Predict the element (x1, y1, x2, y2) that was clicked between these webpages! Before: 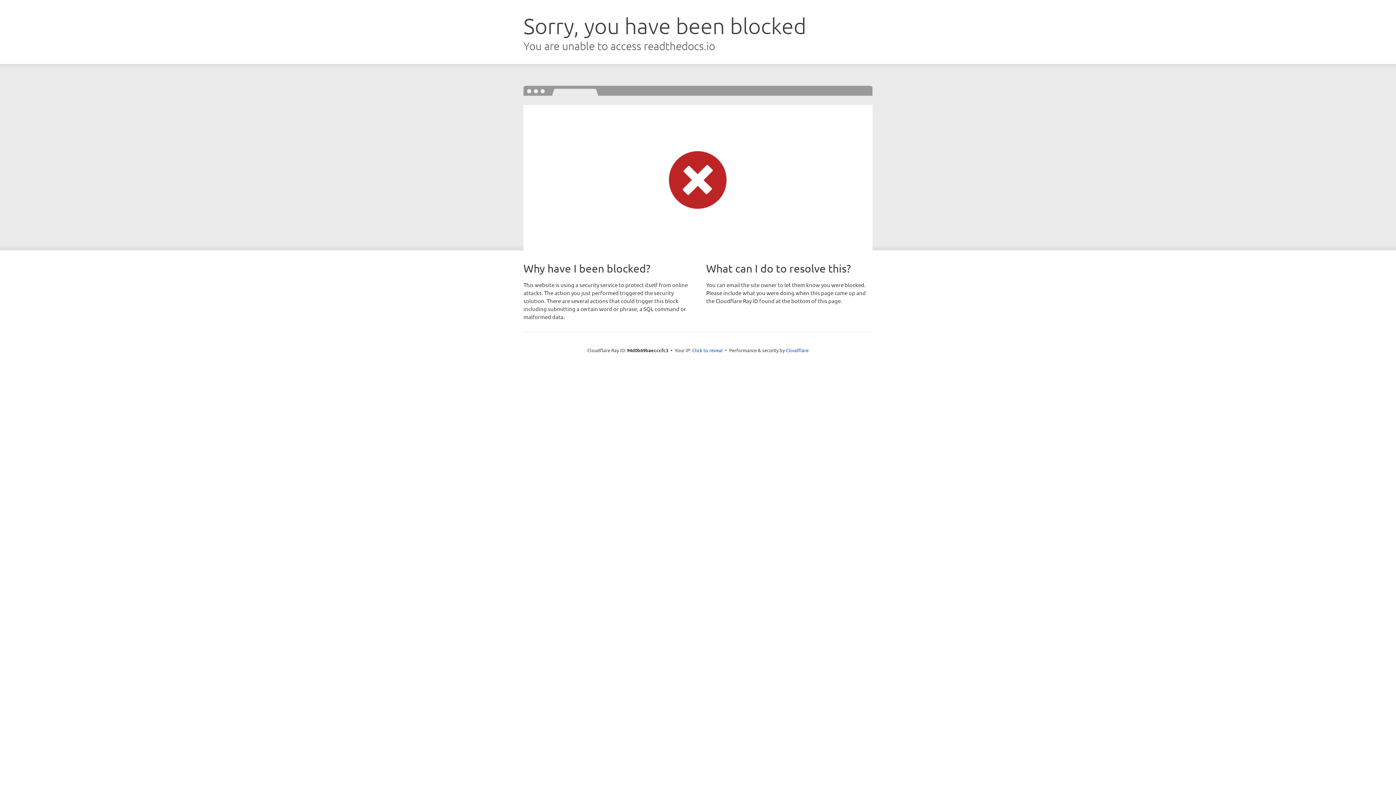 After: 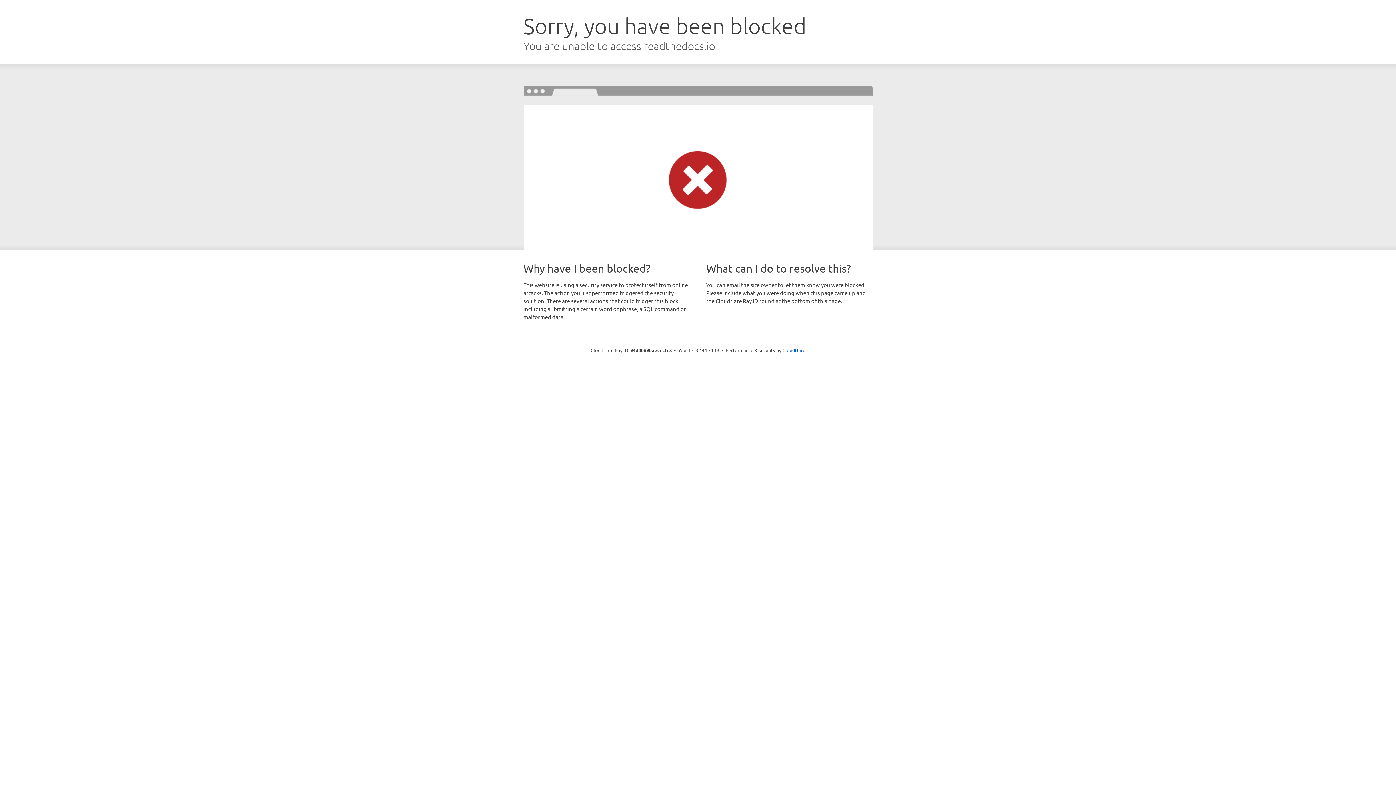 Action: label: Click to reveal bbox: (692, 346, 722, 353)